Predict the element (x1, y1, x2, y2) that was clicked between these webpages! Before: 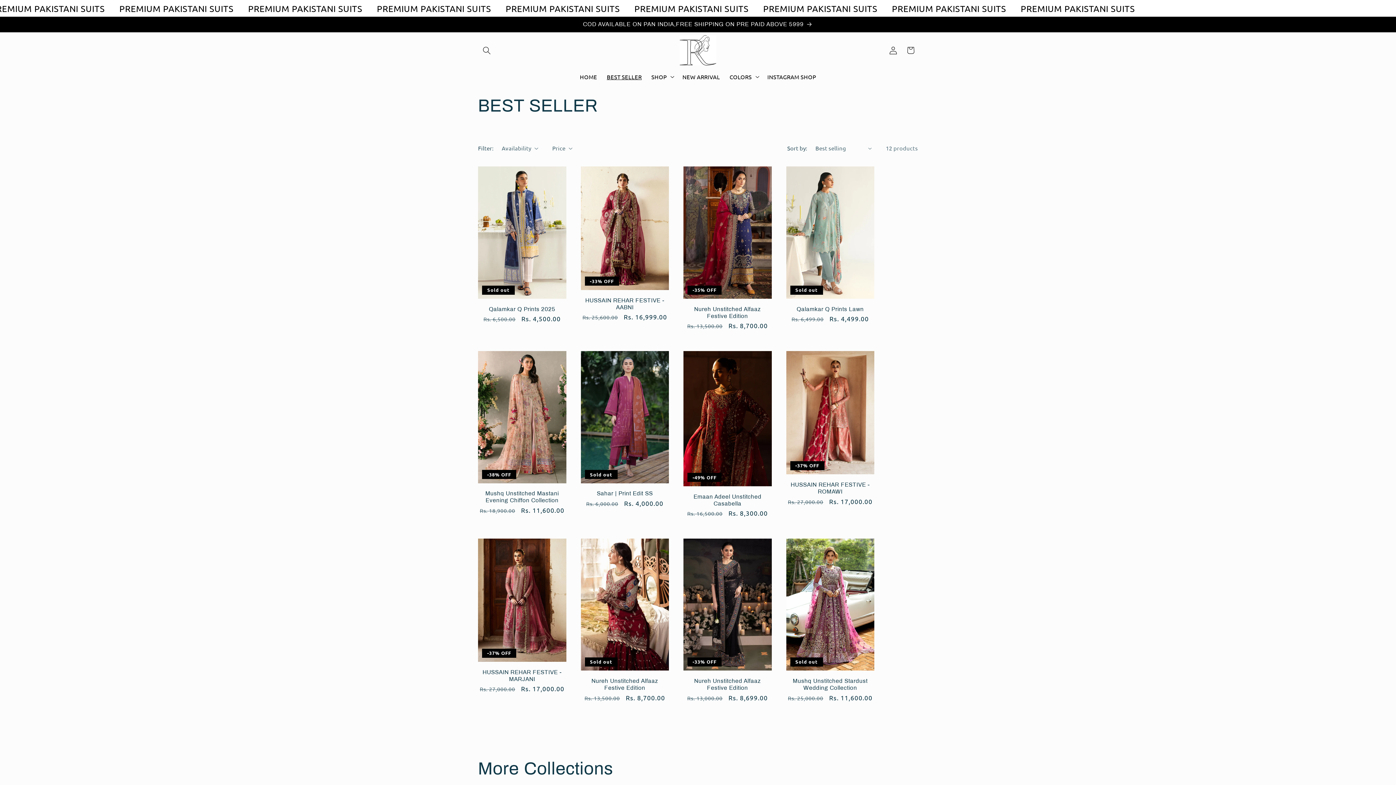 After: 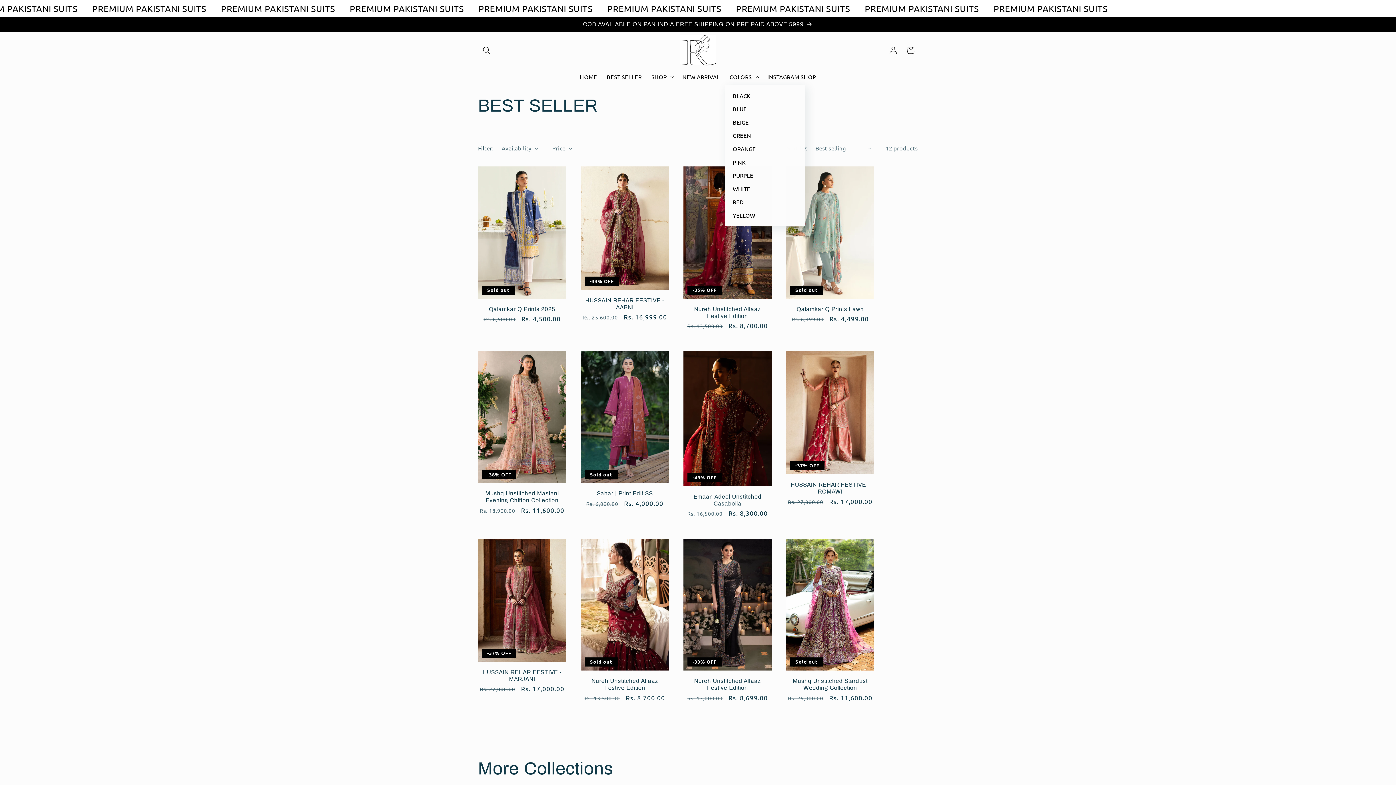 Action: label: COLORS bbox: (724, 68, 762, 85)